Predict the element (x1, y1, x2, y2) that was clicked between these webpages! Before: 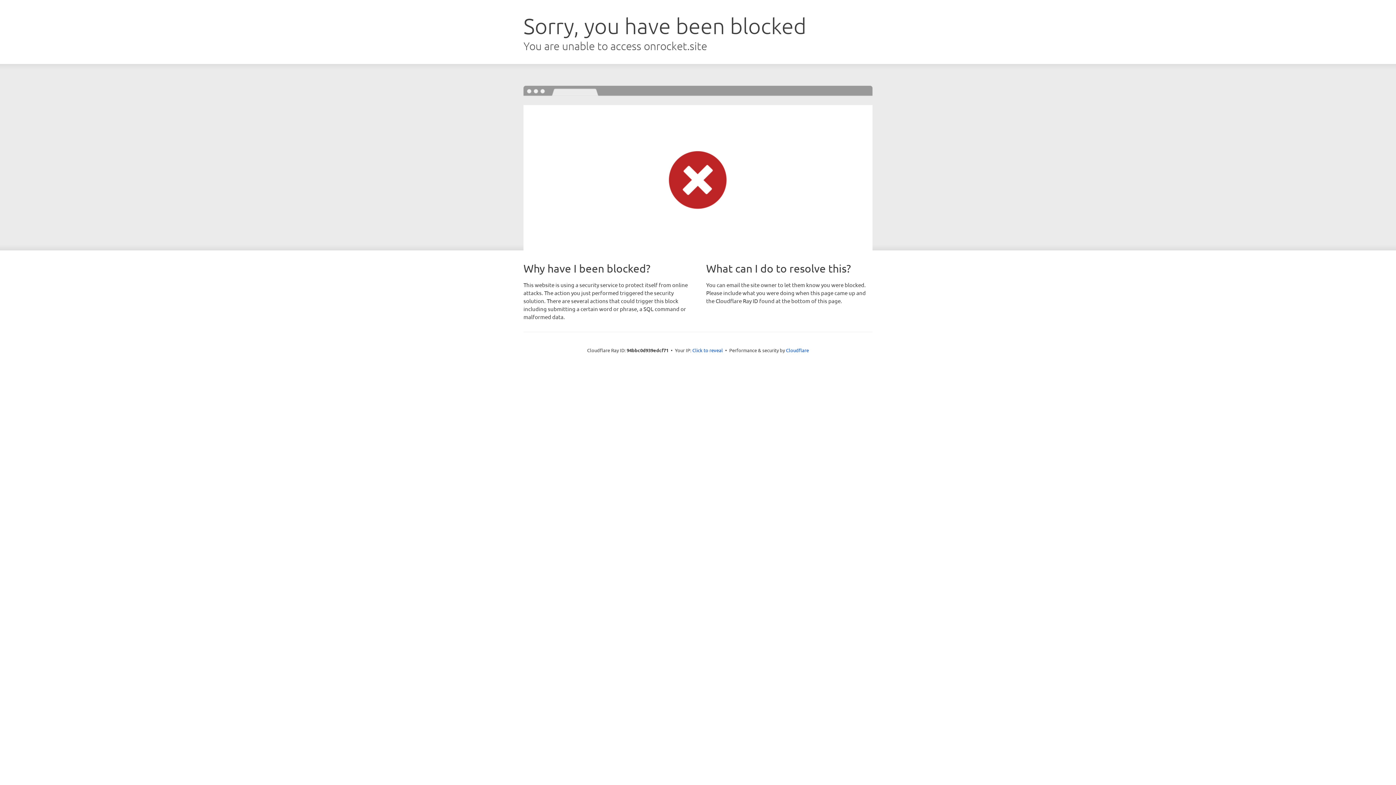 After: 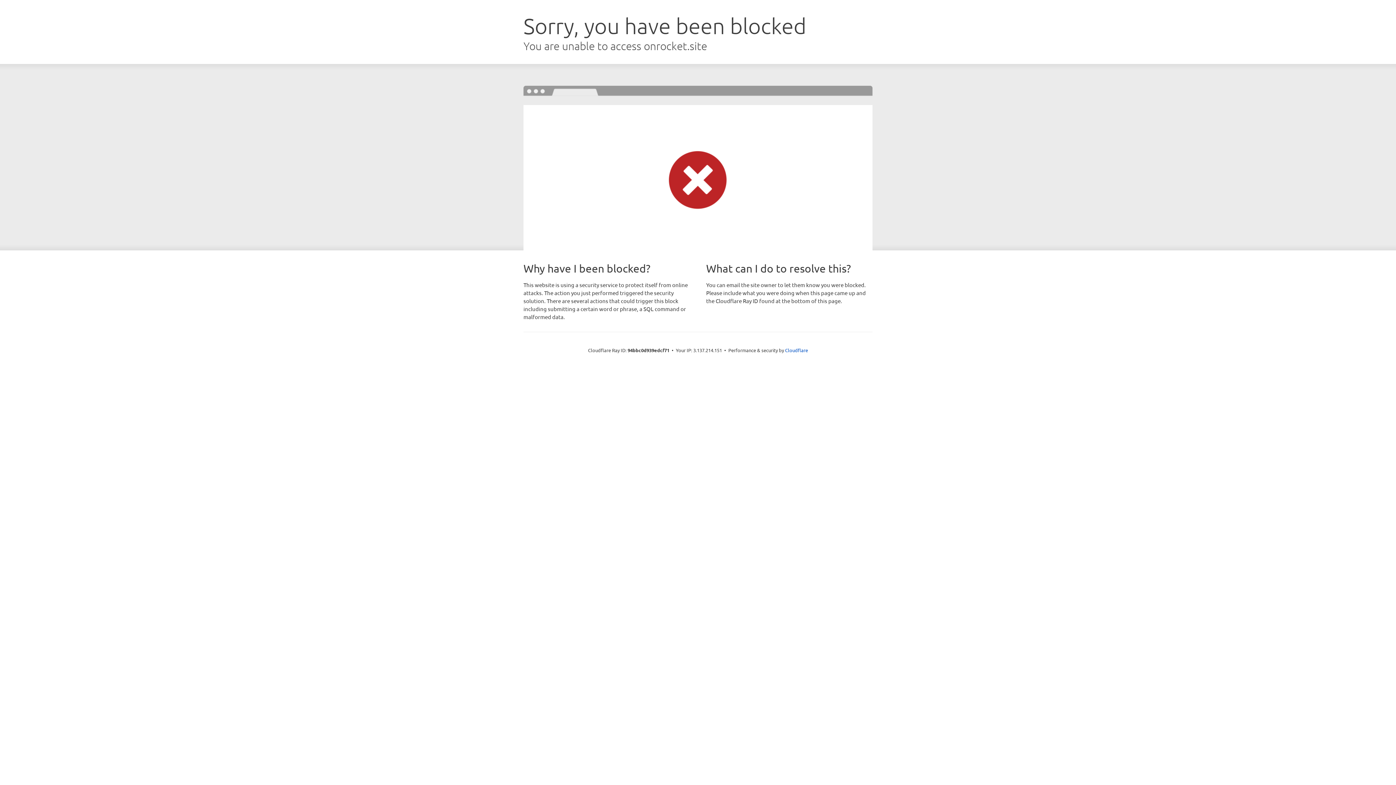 Action: label: Click to reveal bbox: (692, 346, 723, 353)